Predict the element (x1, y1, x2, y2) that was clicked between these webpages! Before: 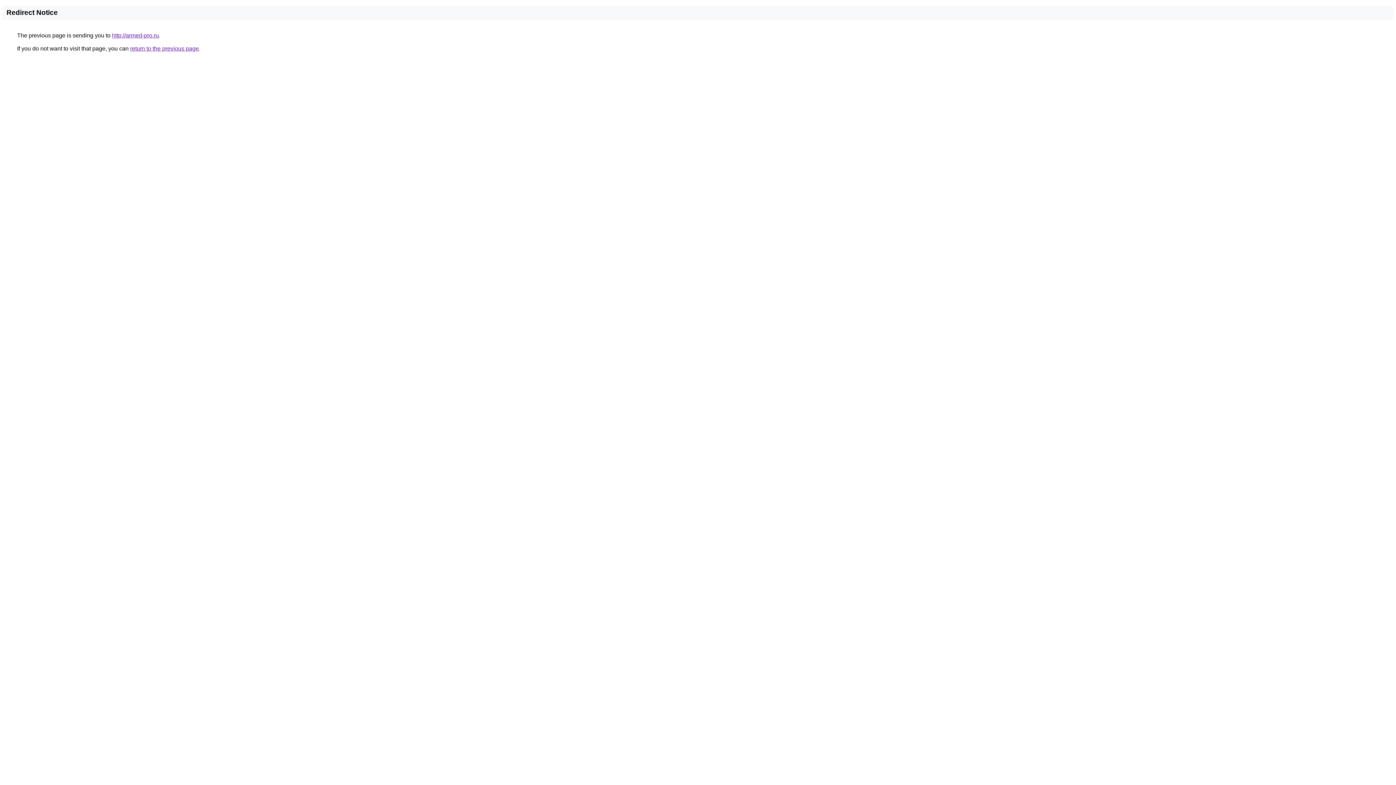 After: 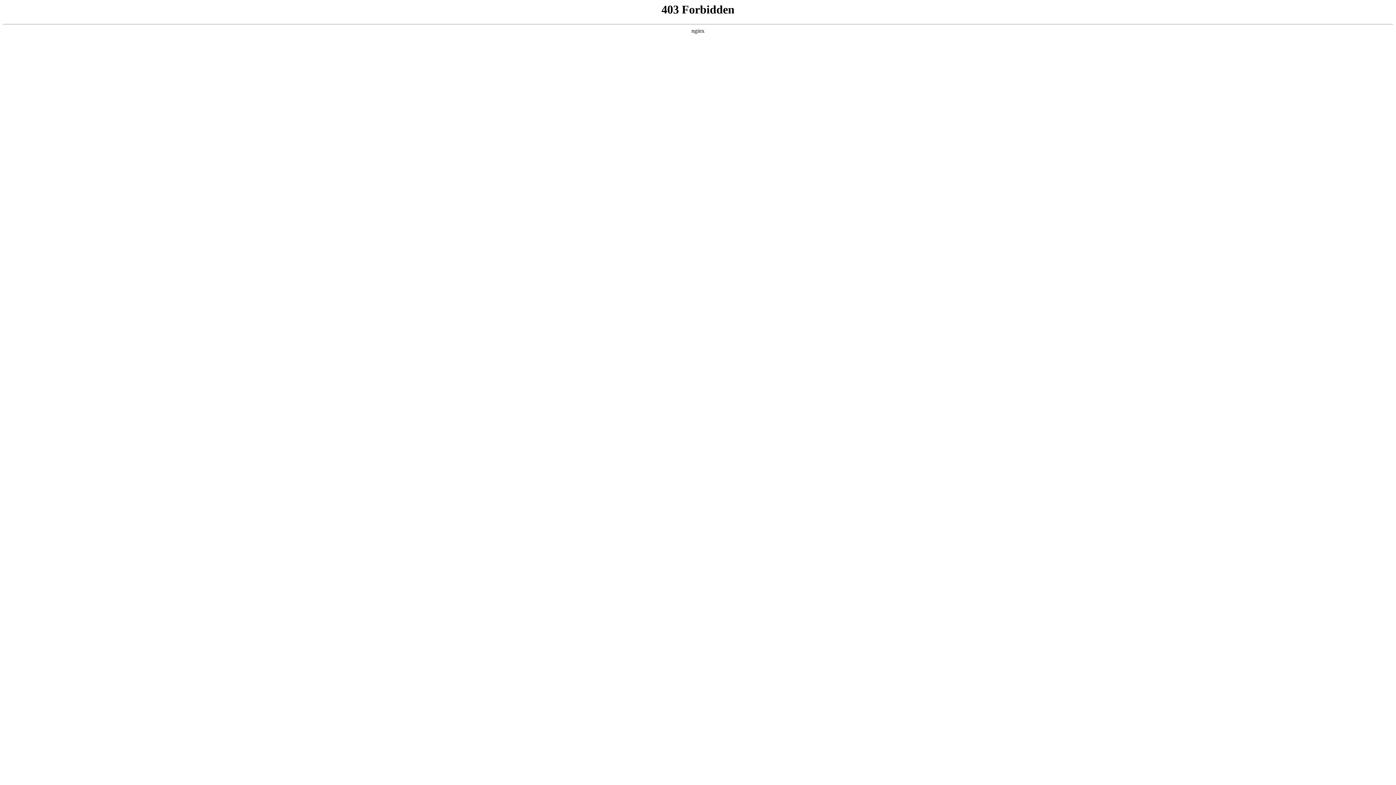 Action: bbox: (112, 32, 158, 38) label: http://armed-pro.ru